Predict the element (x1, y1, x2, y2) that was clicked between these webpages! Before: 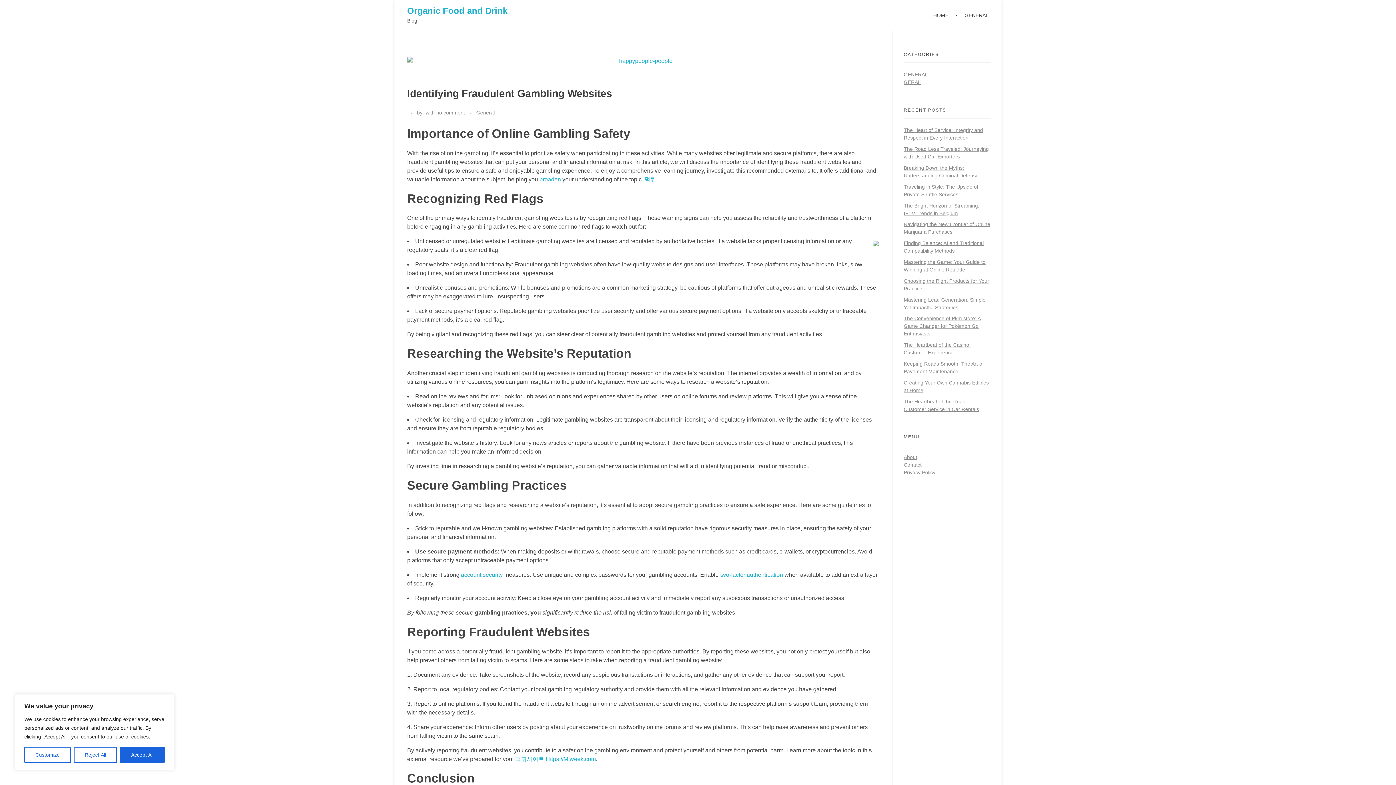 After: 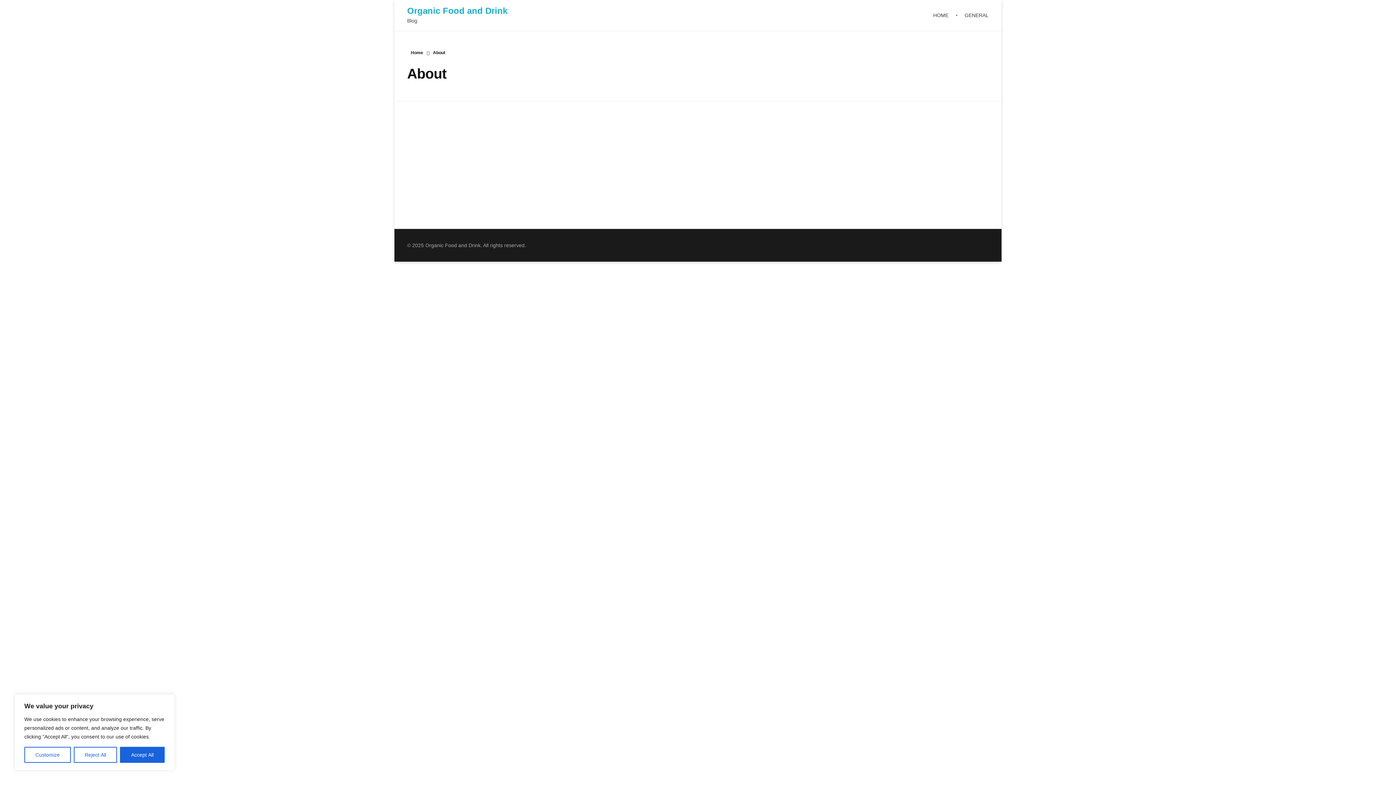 Action: label: About bbox: (904, 454, 917, 460)